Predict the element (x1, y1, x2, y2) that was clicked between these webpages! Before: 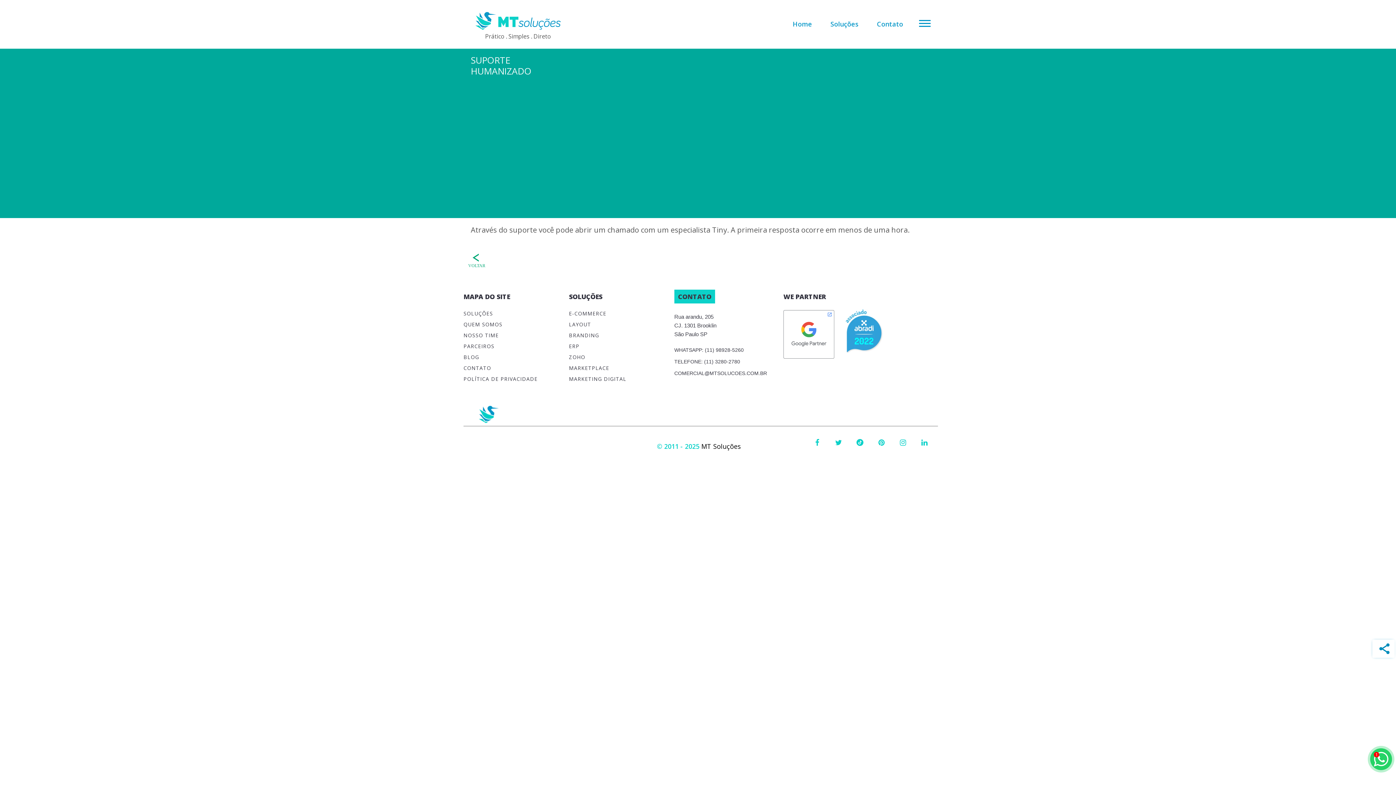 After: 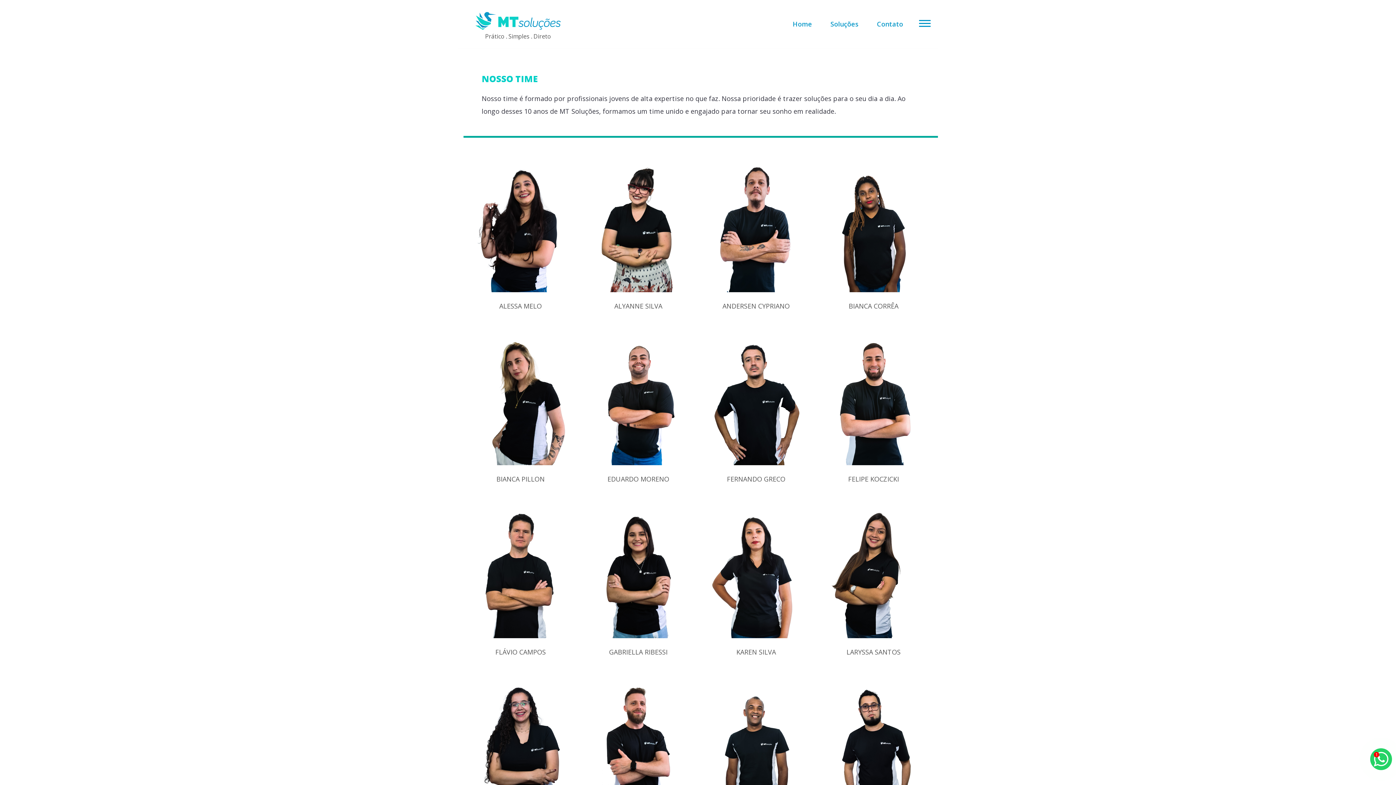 Action: label: NOSSO TIME bbox: (463, 330, 565, 340)